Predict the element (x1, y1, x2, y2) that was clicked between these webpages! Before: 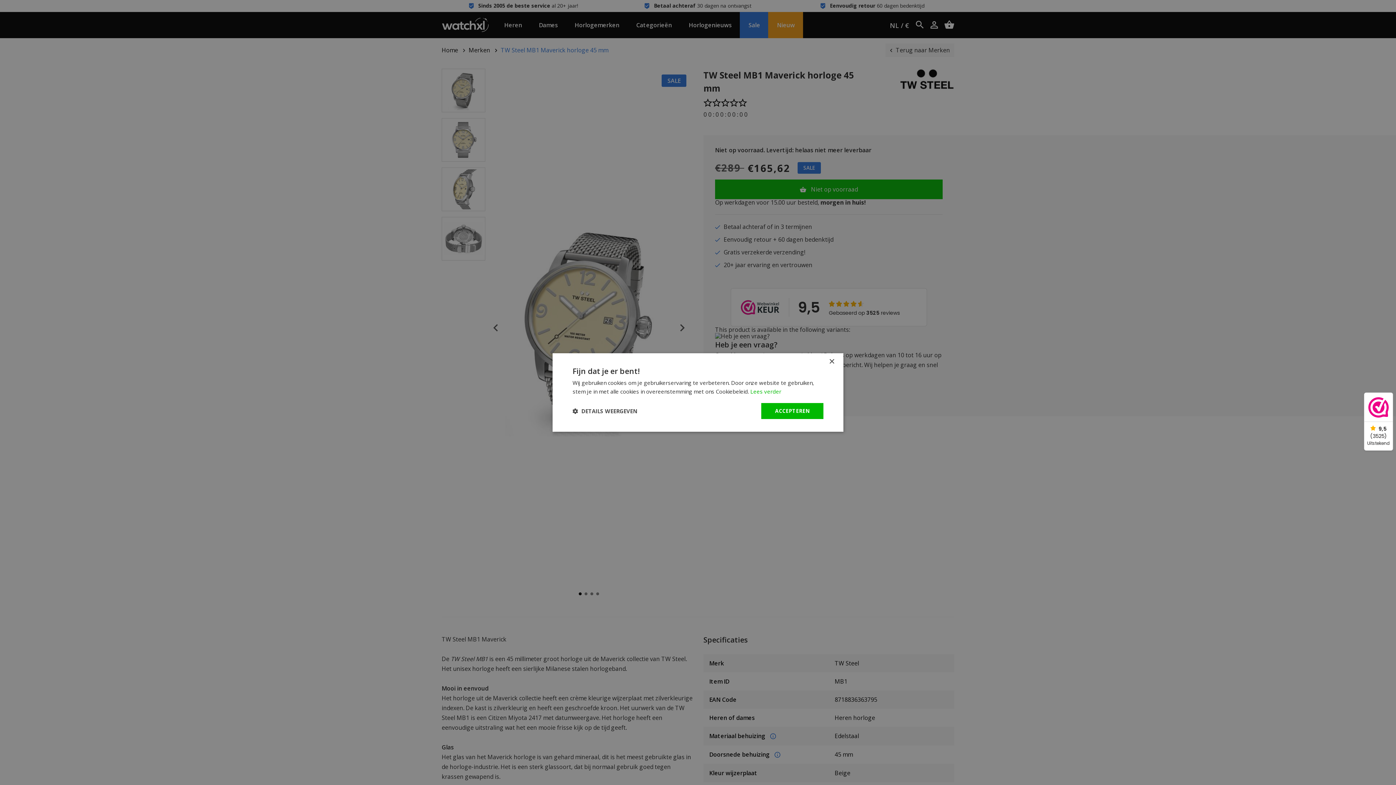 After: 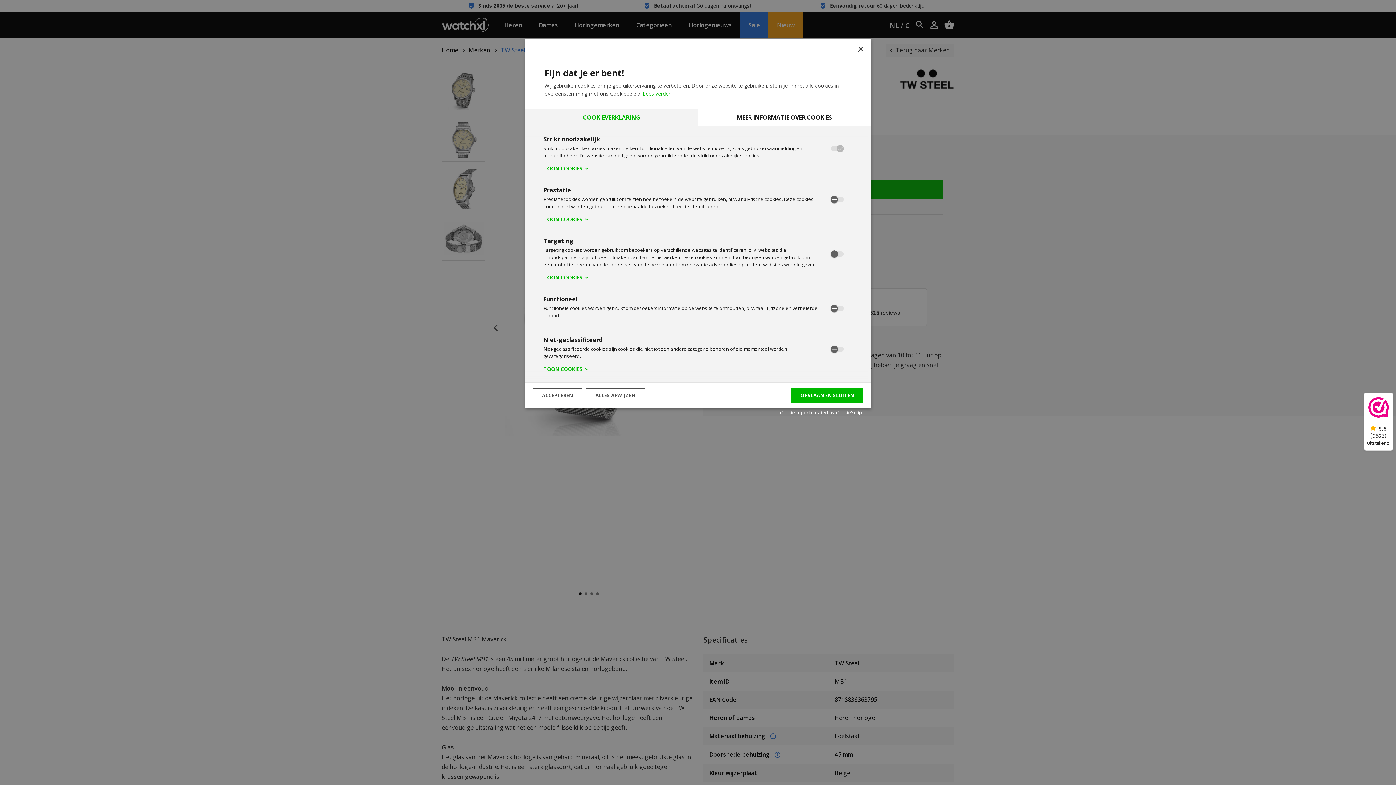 Action: bbox: (572, 408, 637, 414) label:  DETAILS WEERGEVEN